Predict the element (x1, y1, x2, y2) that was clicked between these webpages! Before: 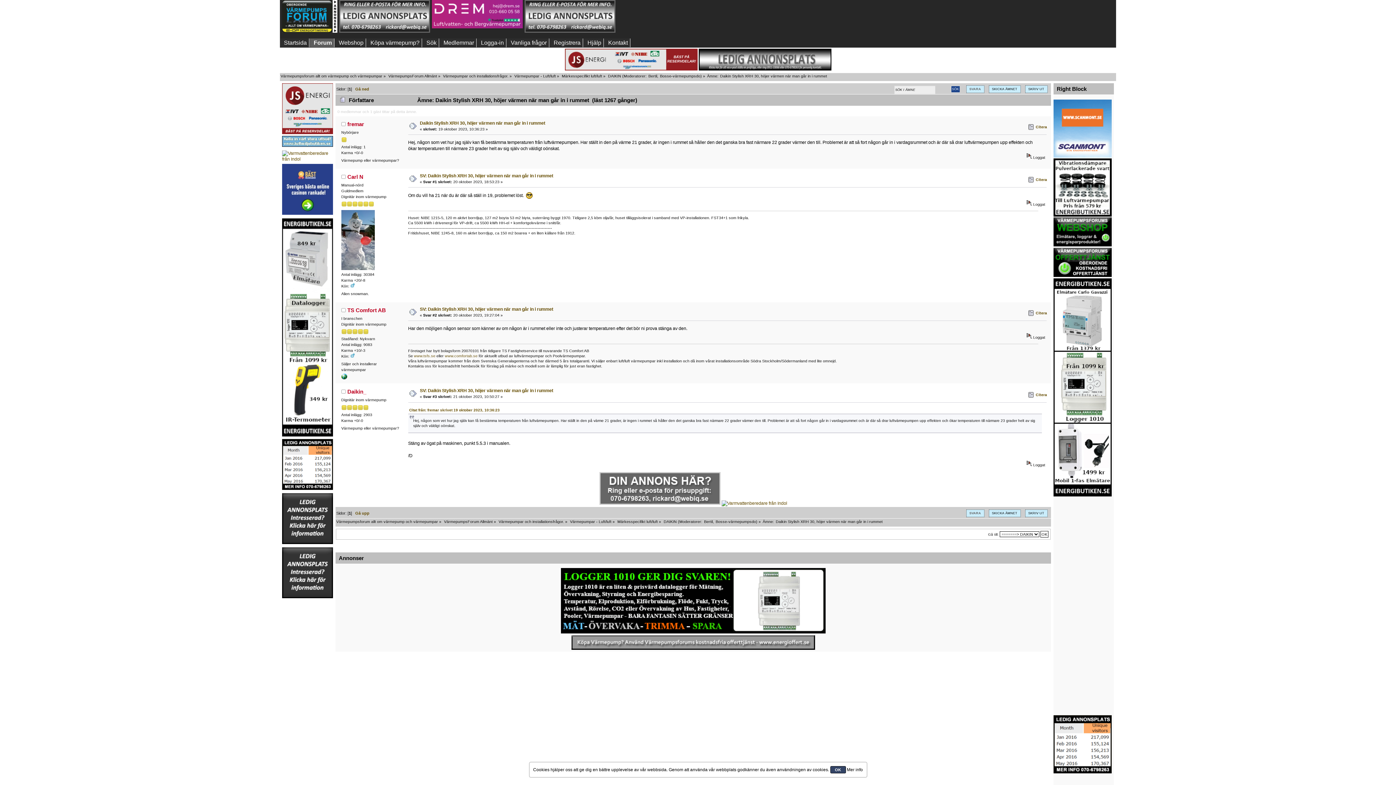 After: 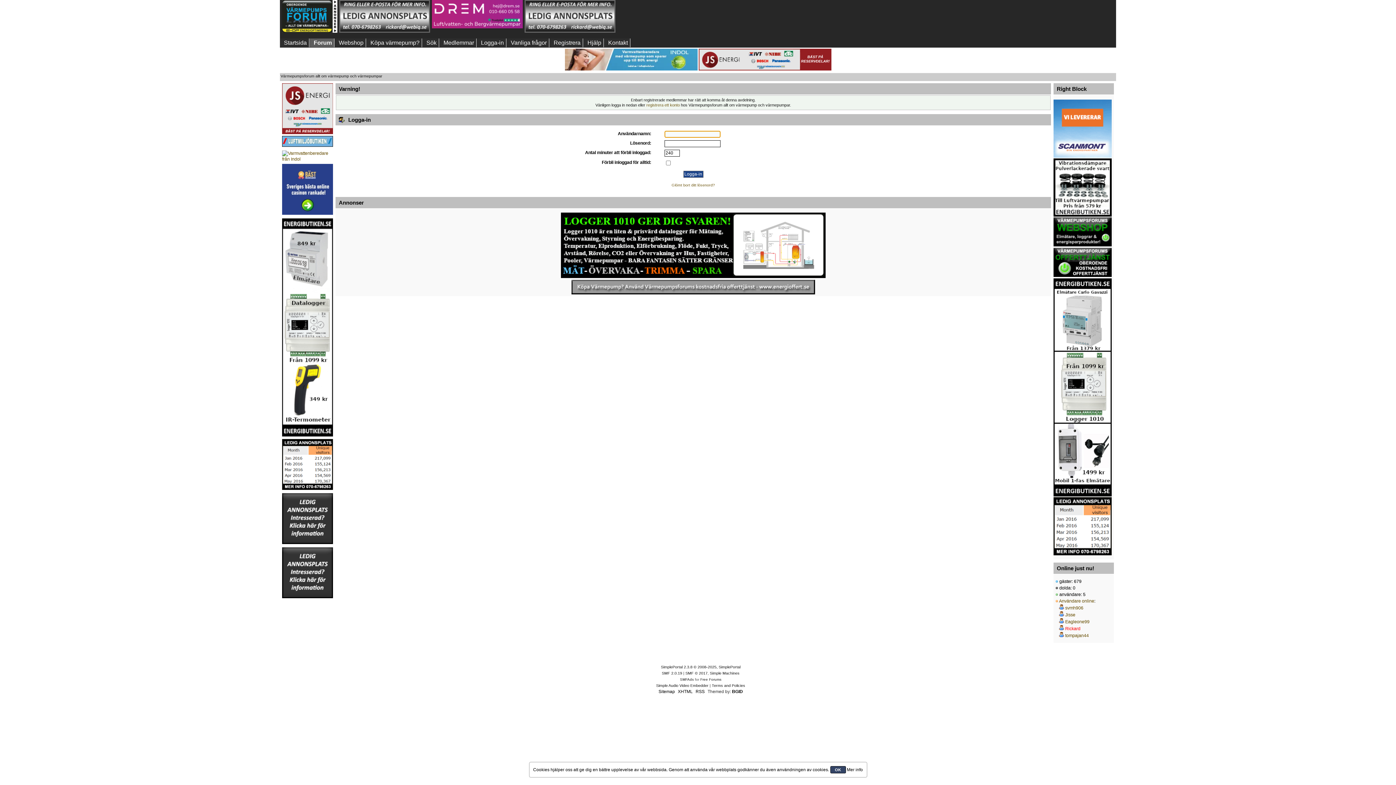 Action: label: Bertil bbox: (647, 73, 657, 78)